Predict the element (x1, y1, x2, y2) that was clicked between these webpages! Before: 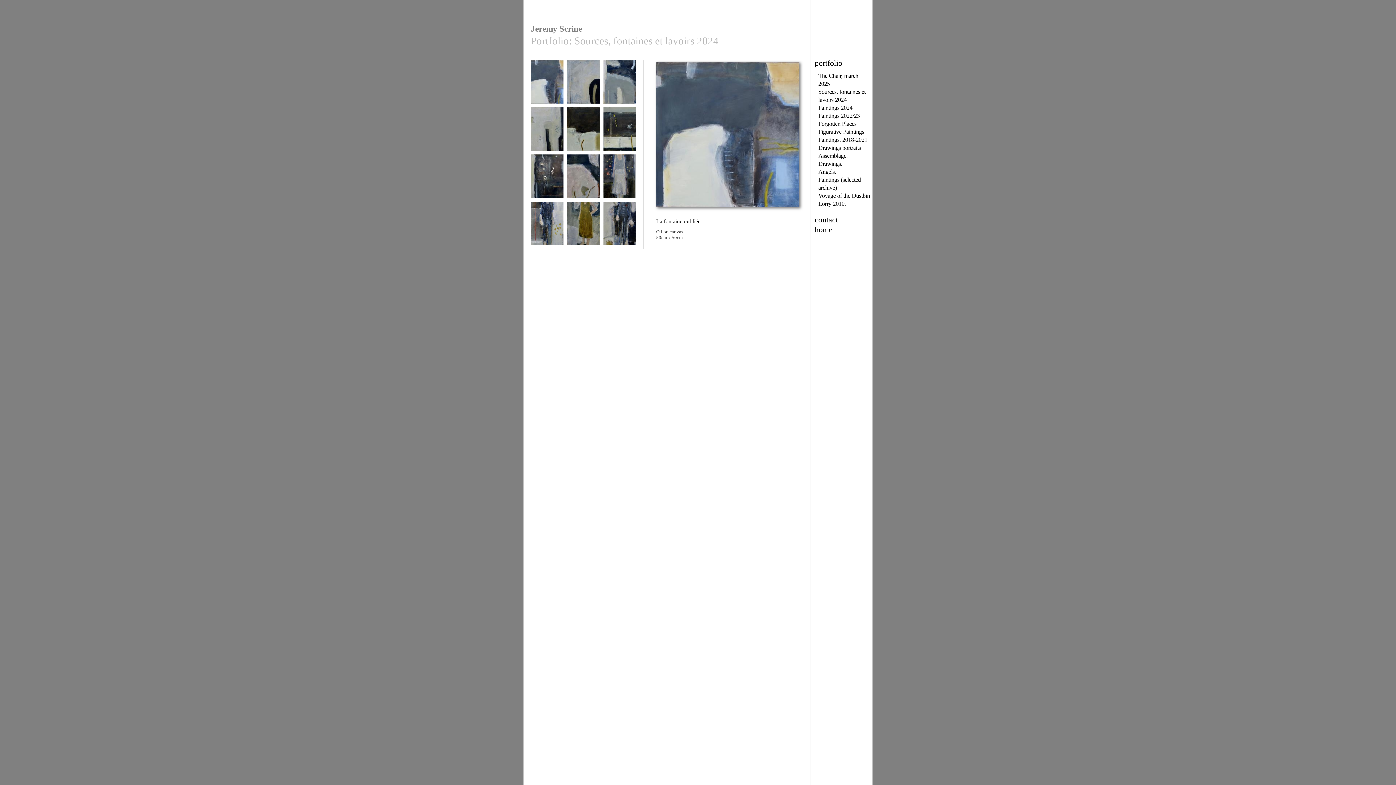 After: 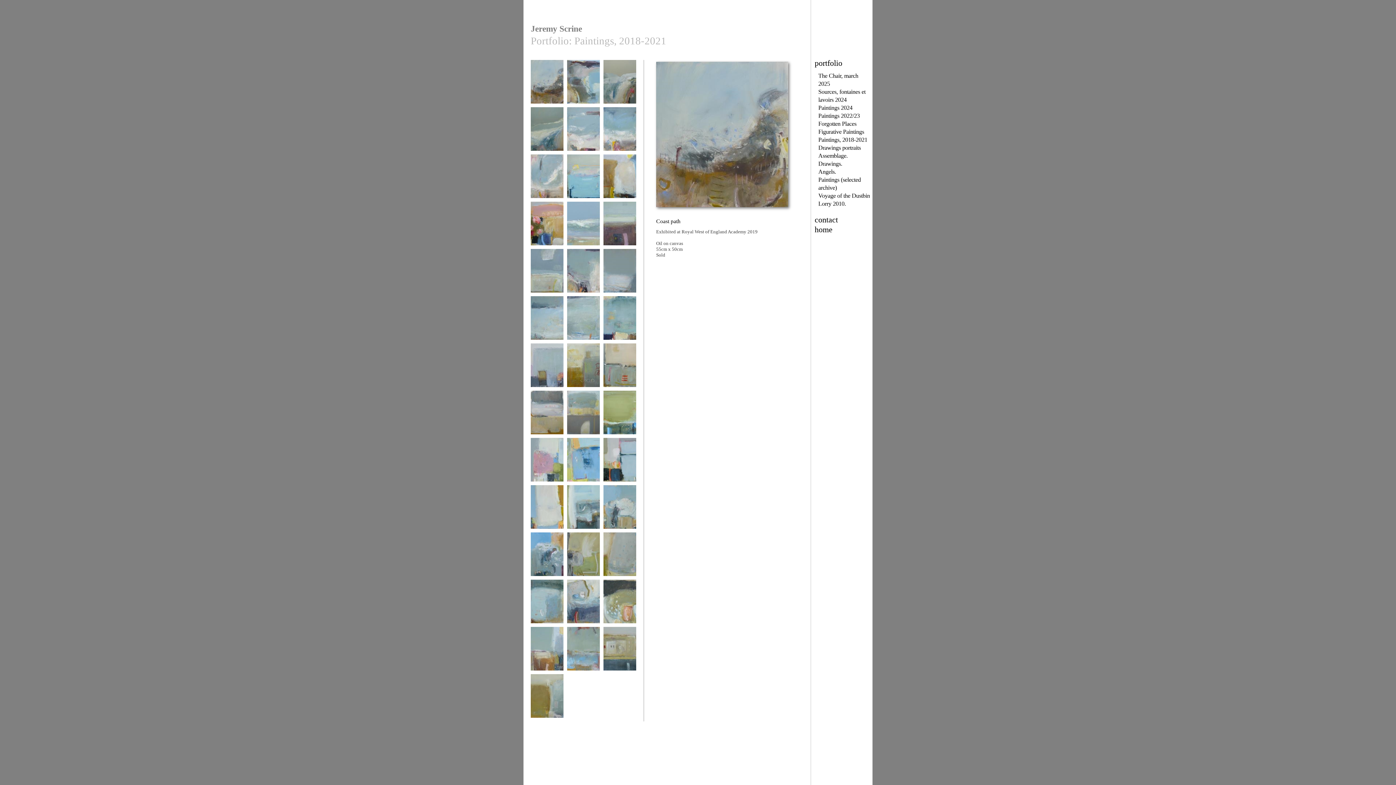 Action: bbox: (818, 136, 867, 143) label: Paintings, 2018-2021